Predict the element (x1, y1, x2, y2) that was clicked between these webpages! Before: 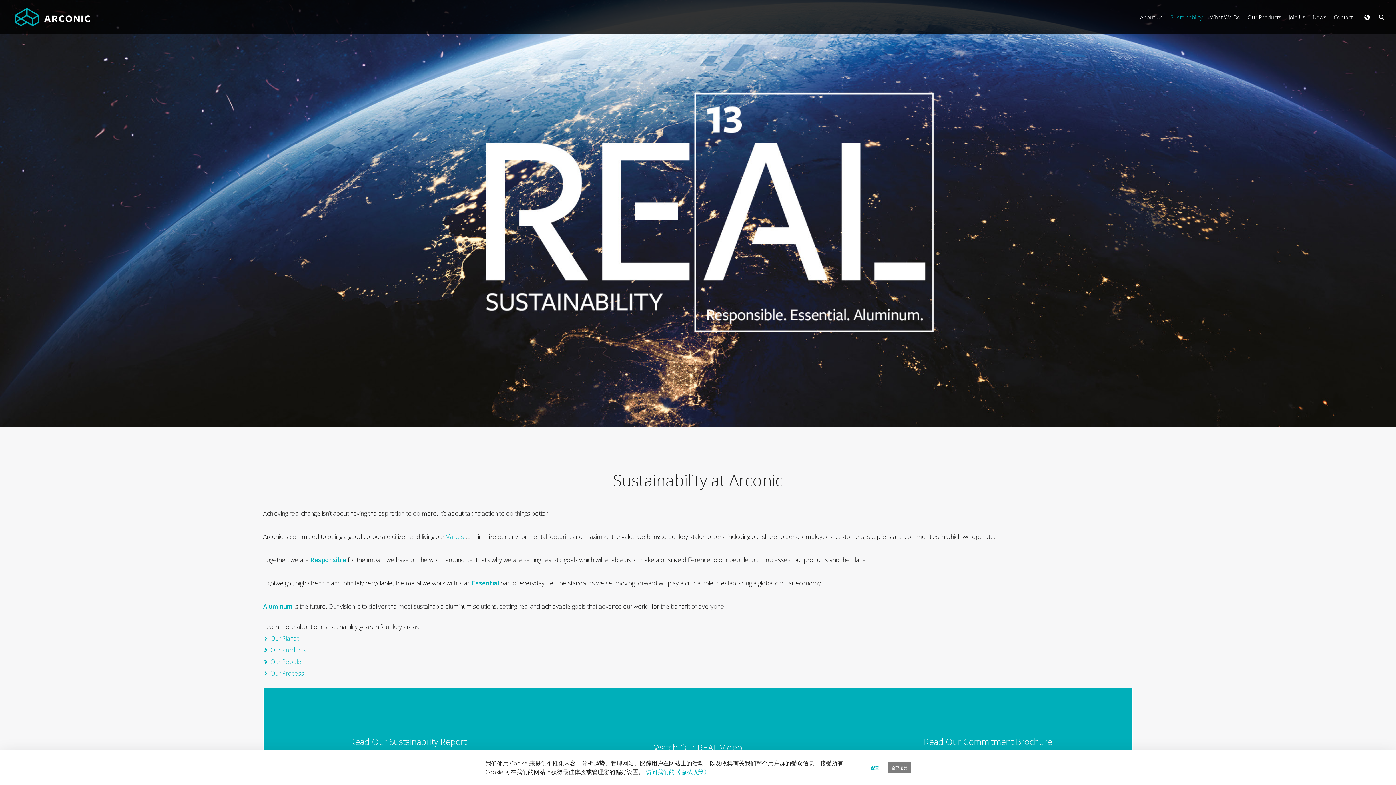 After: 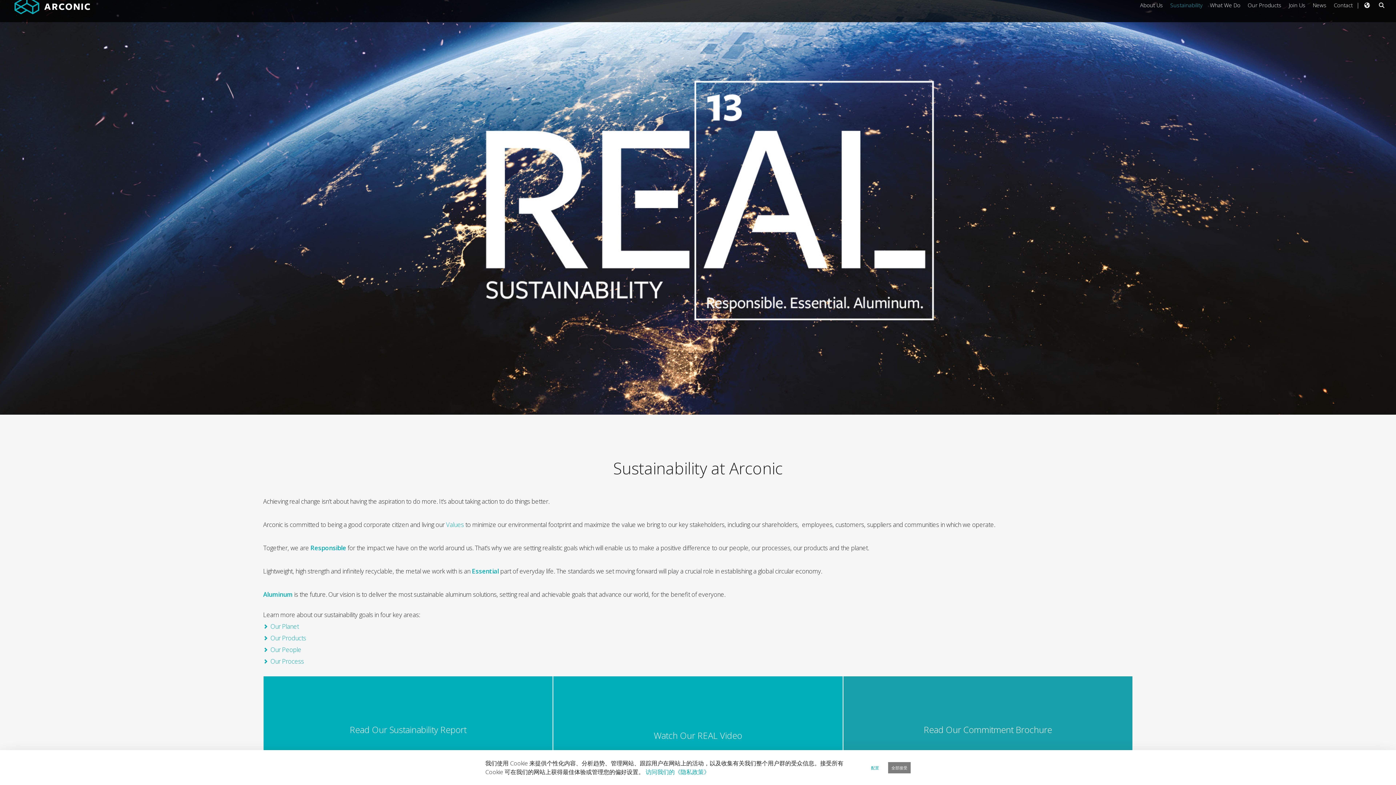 Action: bbox: (843, 688, 1132, 797) label: Example Link